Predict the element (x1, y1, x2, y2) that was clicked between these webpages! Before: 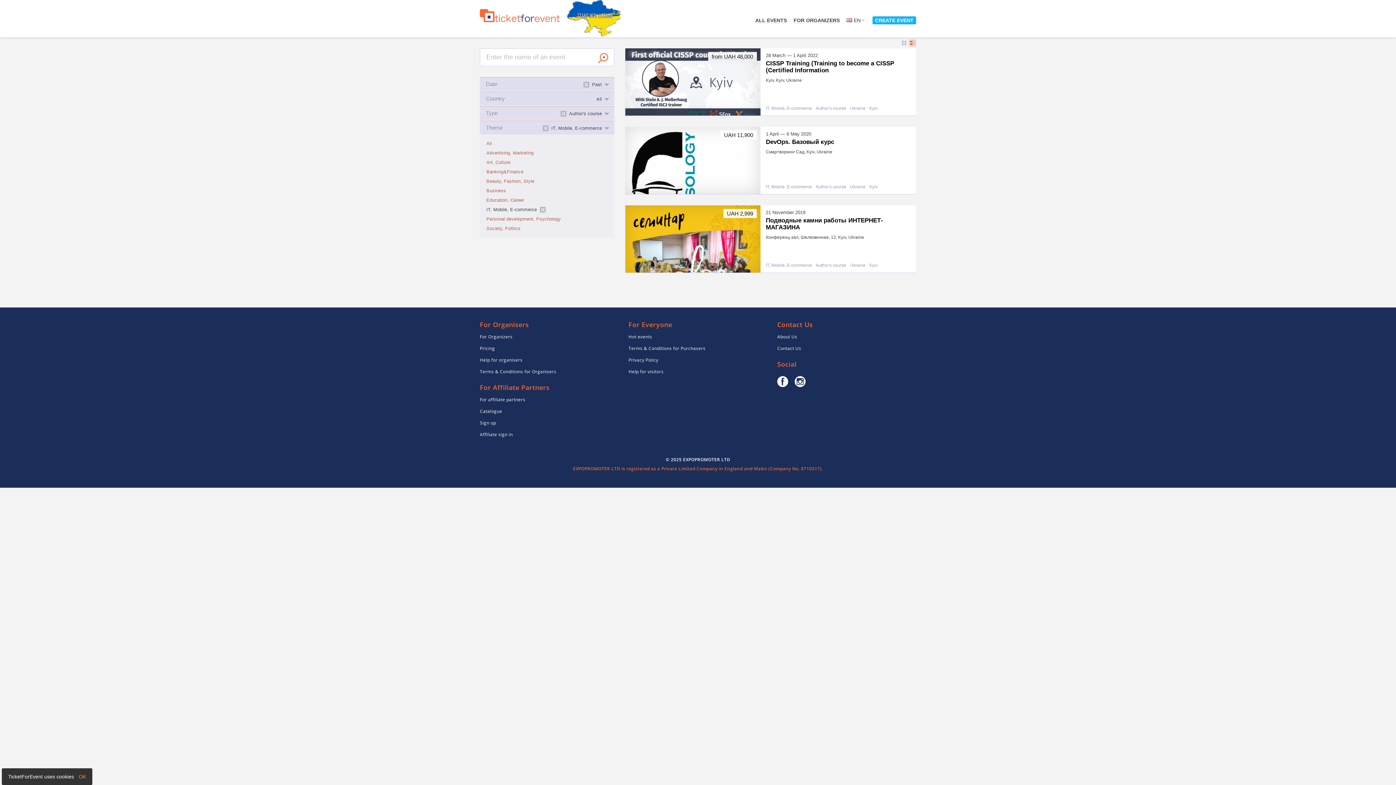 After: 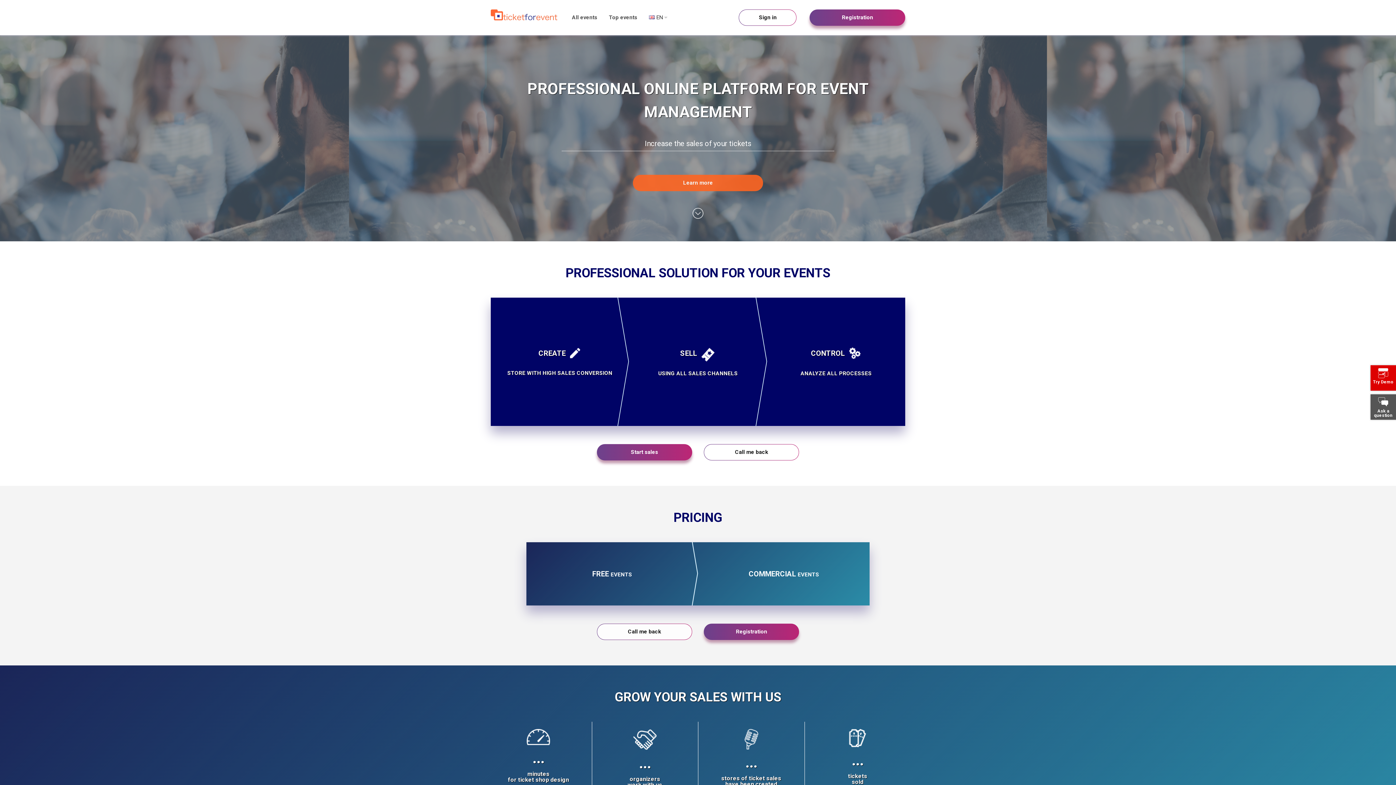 Action: bbox: (480, 333, 512, 340) label: For Organizers